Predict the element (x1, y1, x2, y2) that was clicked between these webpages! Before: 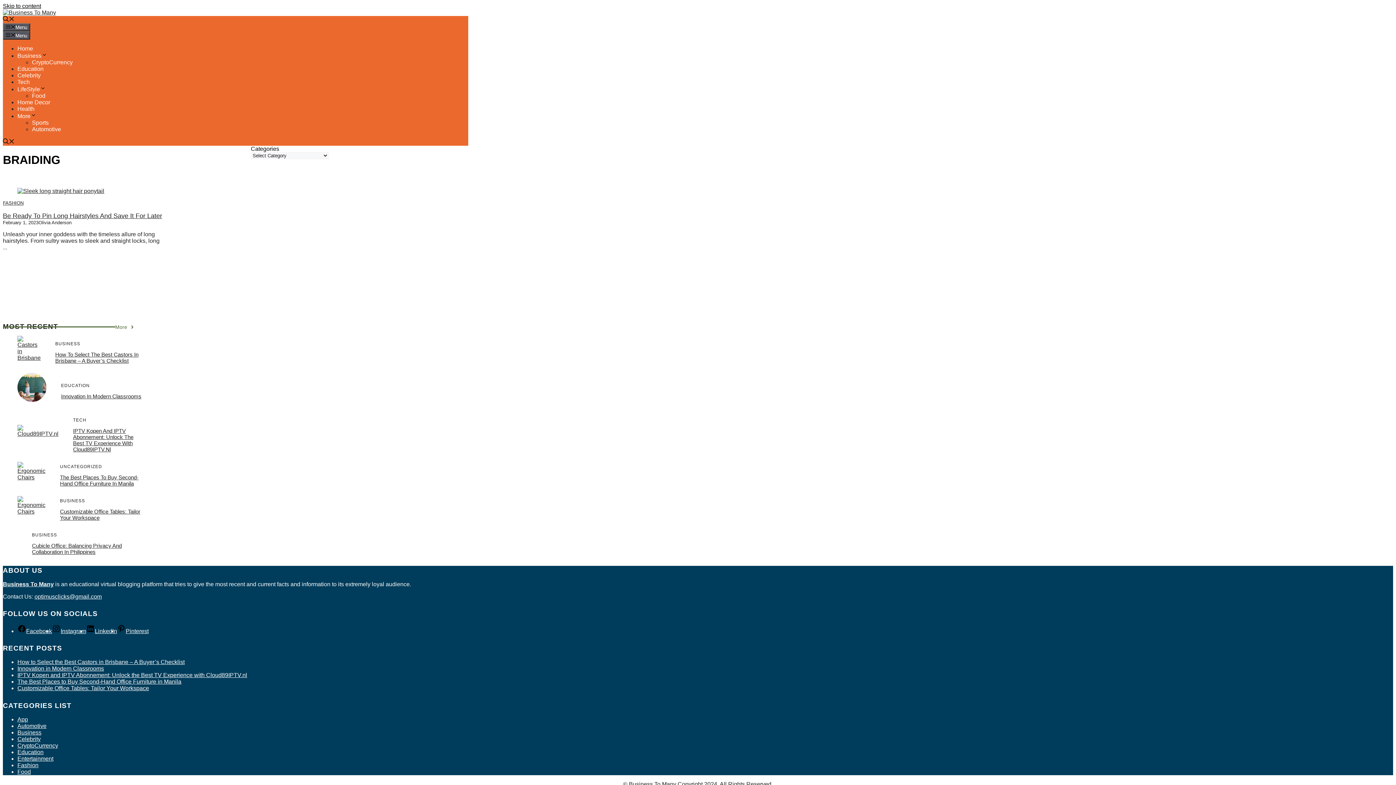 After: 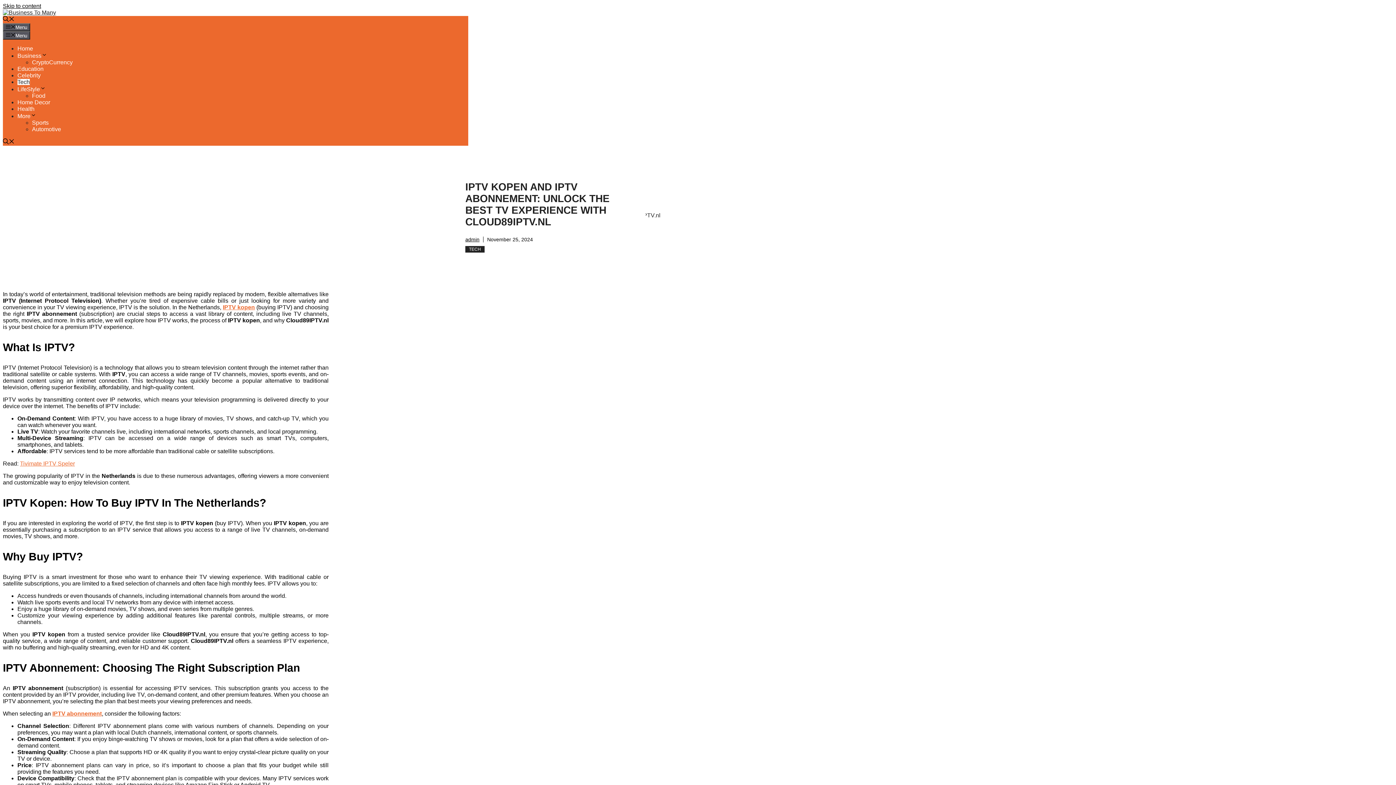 Action: bbox: (17, 672, 247, 678) label: IPTV Kopen and IPTV Abonnement: Unlock the Best TV Experience with Cloud89IPTV.nl